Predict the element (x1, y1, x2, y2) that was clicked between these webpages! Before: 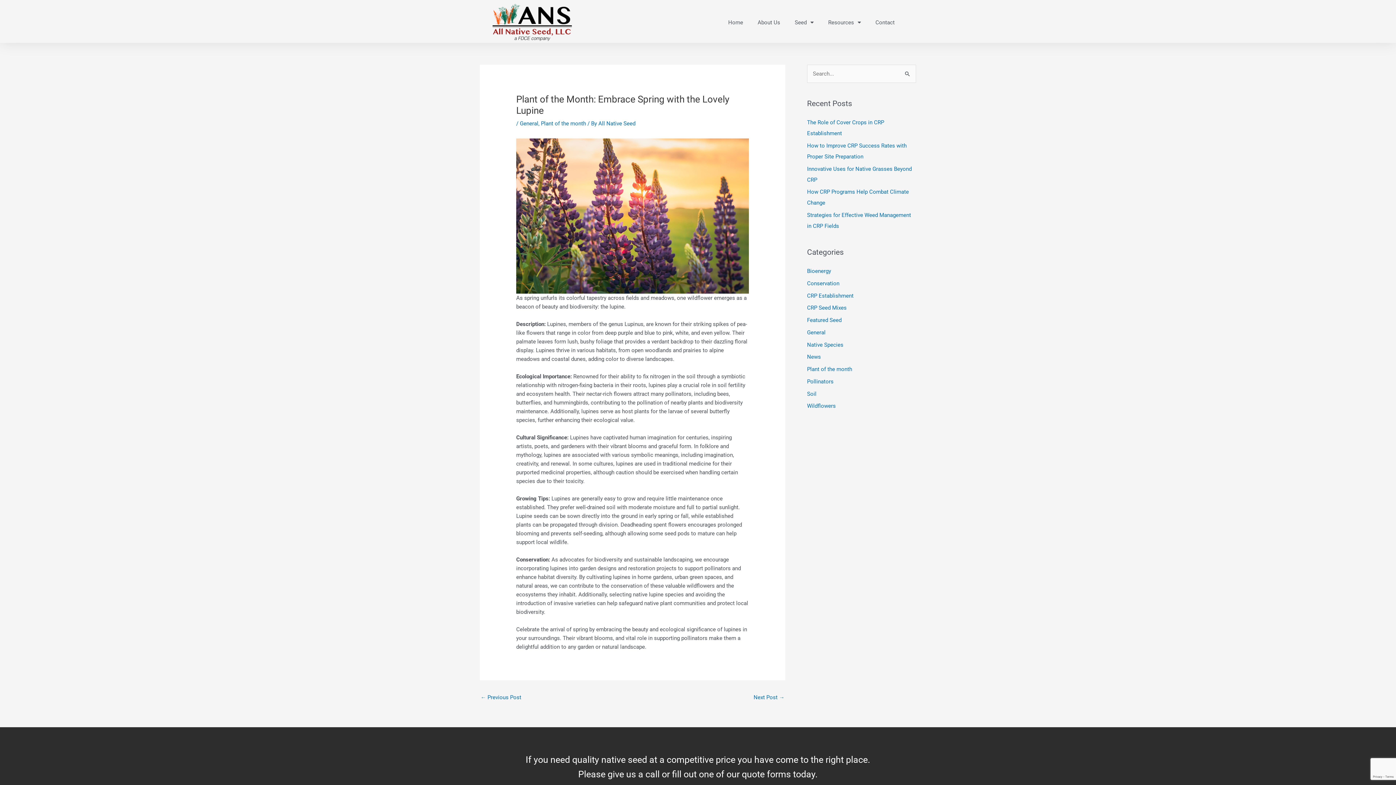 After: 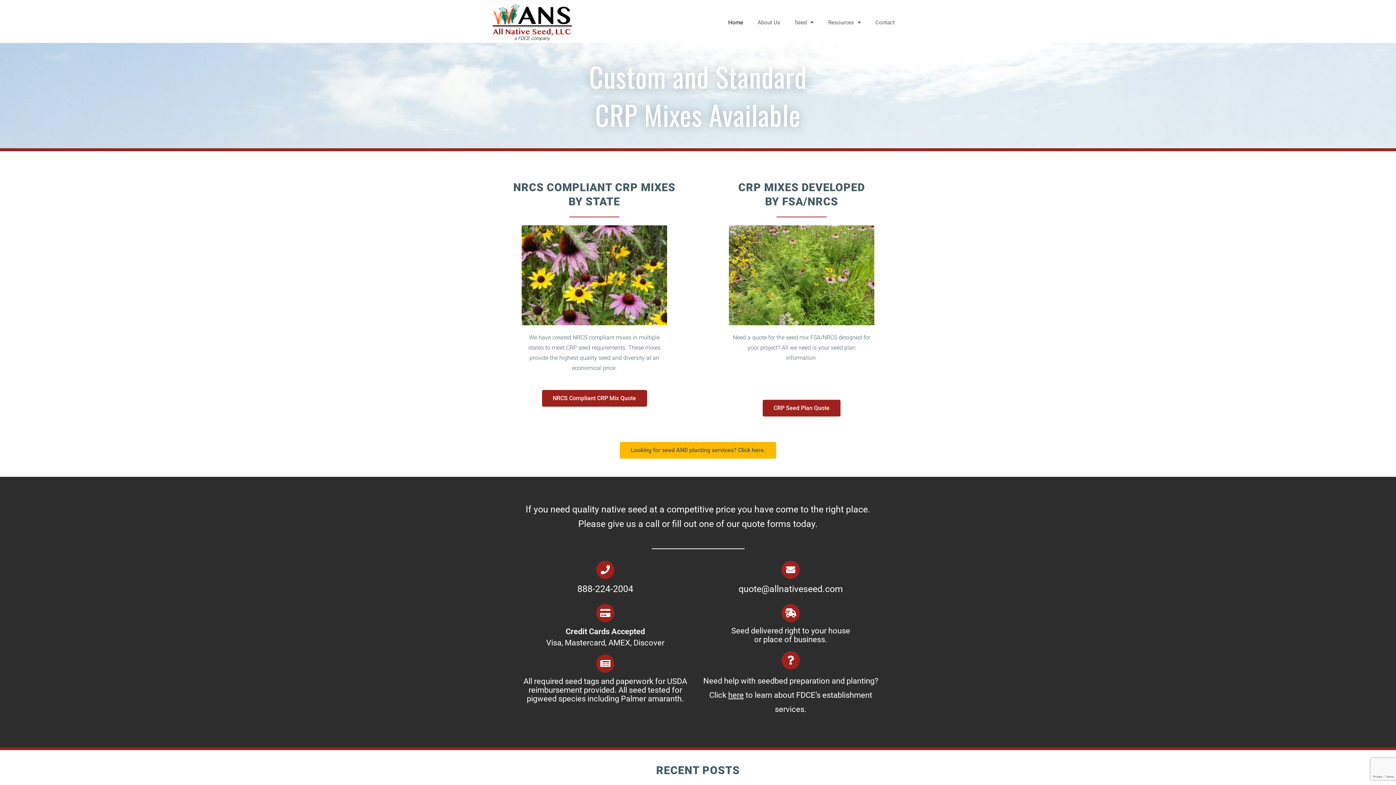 Action: bbox: (492, 3, 572, 41)